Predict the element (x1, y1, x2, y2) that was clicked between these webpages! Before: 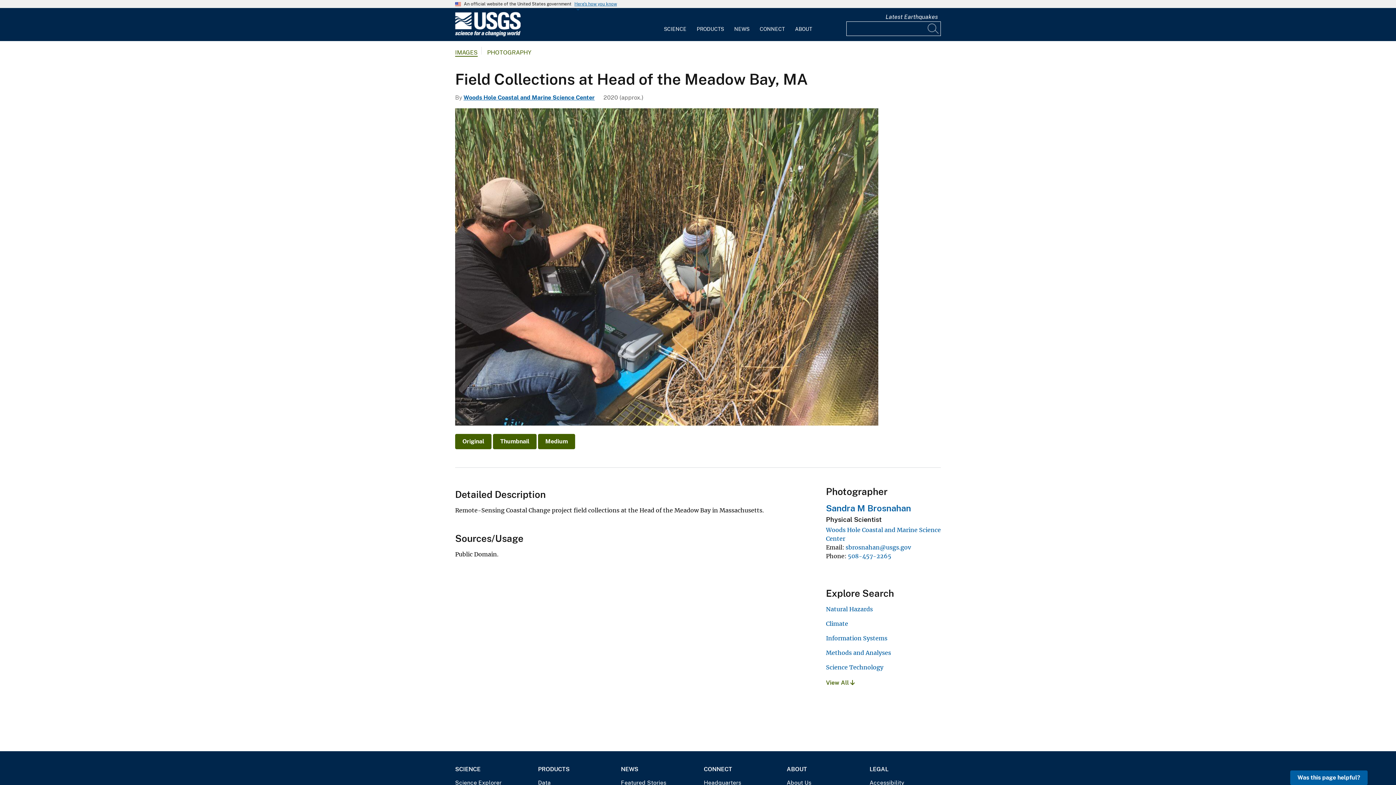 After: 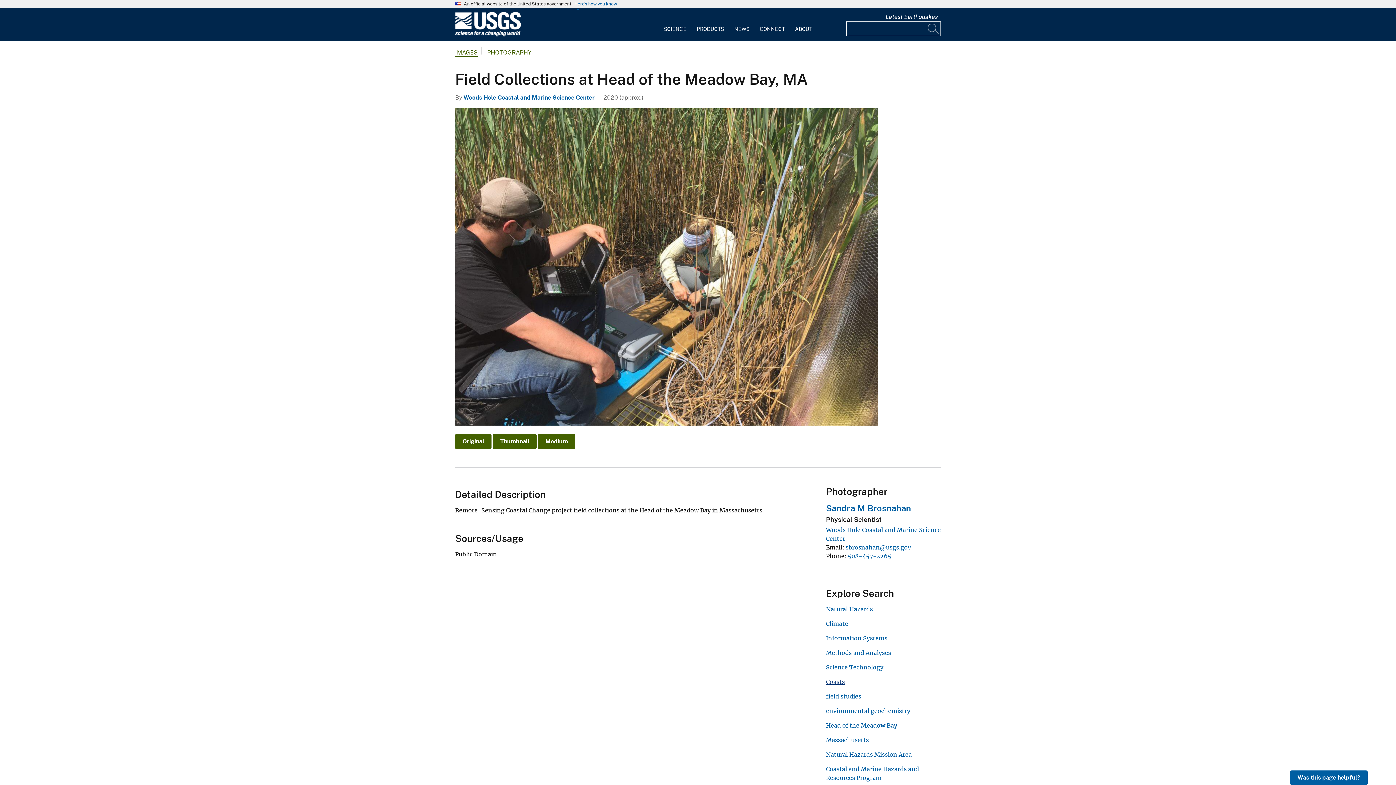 Action: bbox: (826, 679, 854, 686) label: View All 